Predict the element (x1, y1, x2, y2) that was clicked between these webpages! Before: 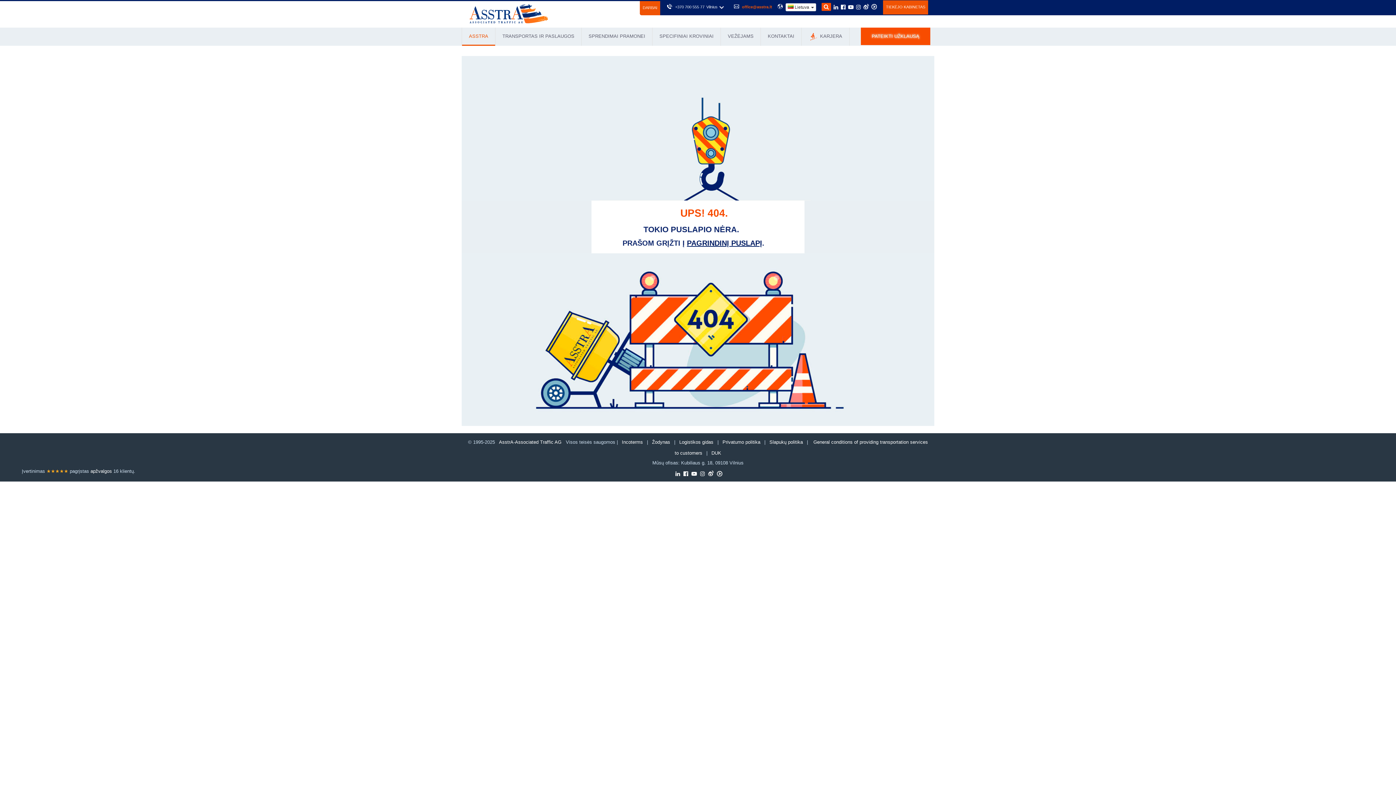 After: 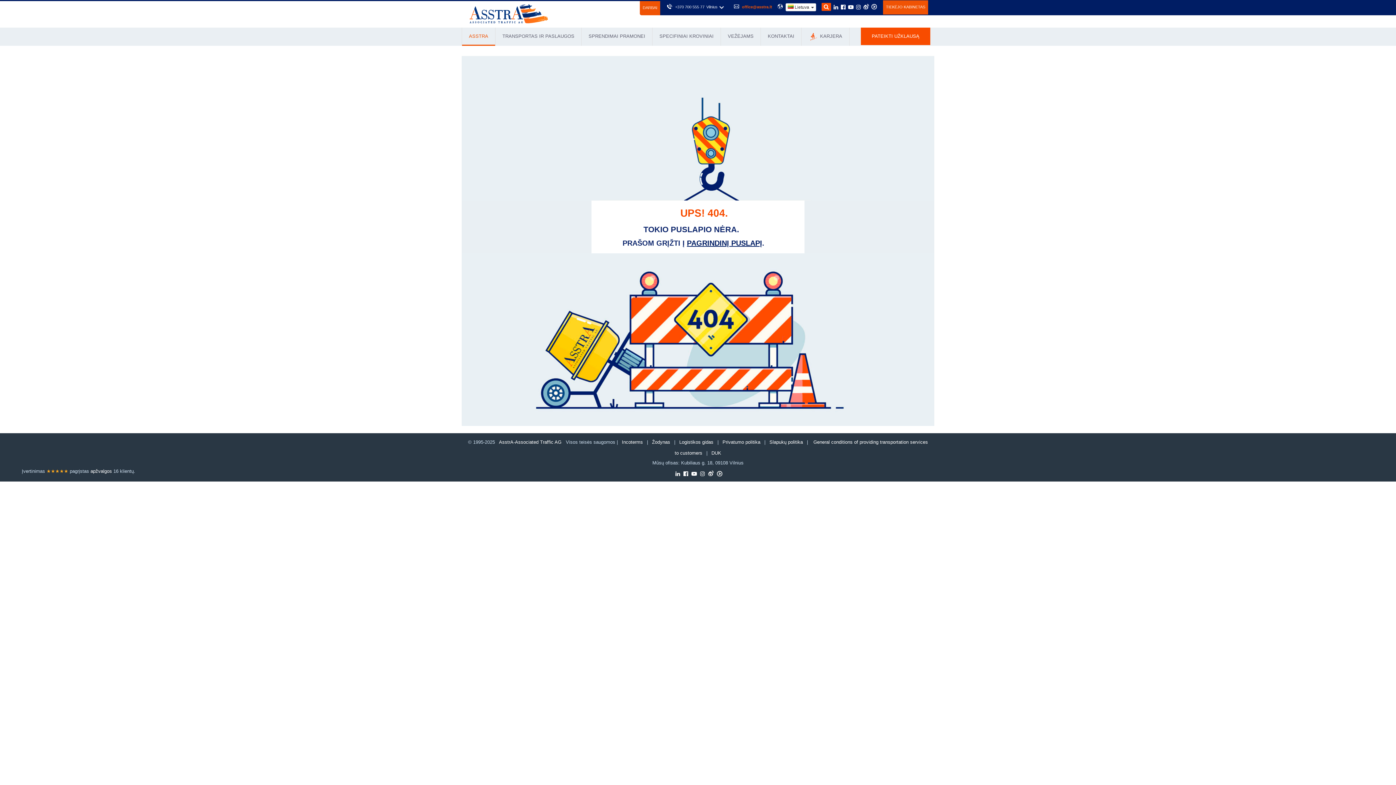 Action: bbox: (863, 4, 869, 9)